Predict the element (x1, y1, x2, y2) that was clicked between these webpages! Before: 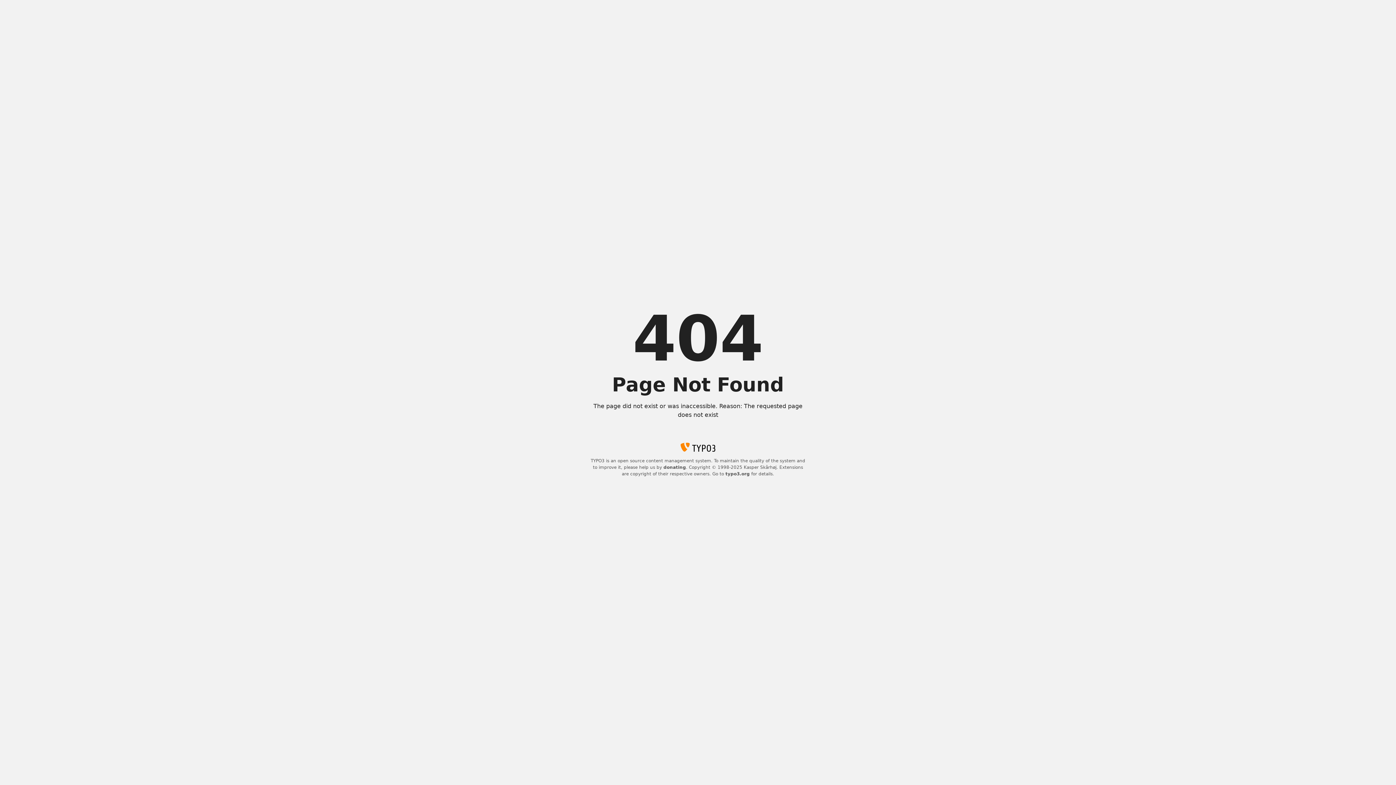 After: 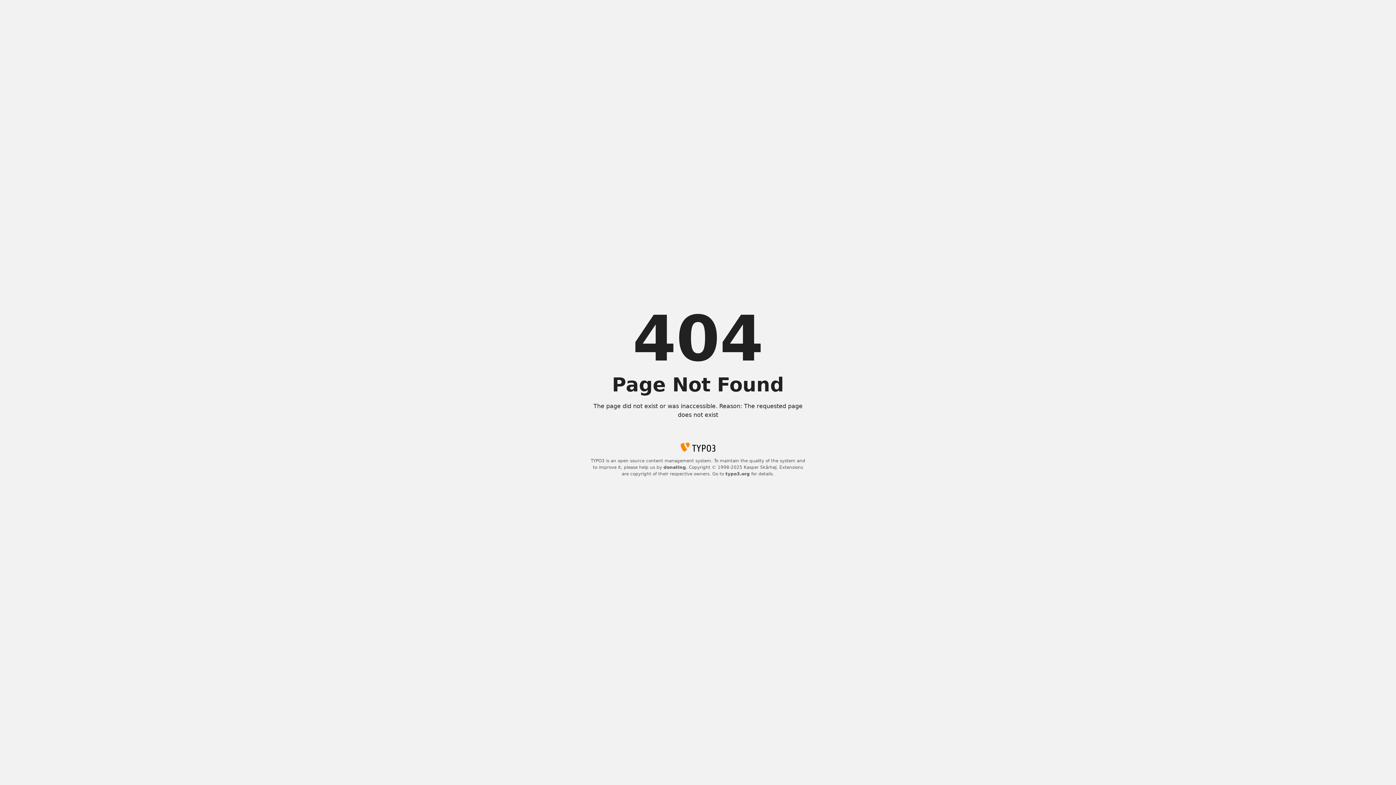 Action: label: donating bbox: (663, 465, 686, 470)